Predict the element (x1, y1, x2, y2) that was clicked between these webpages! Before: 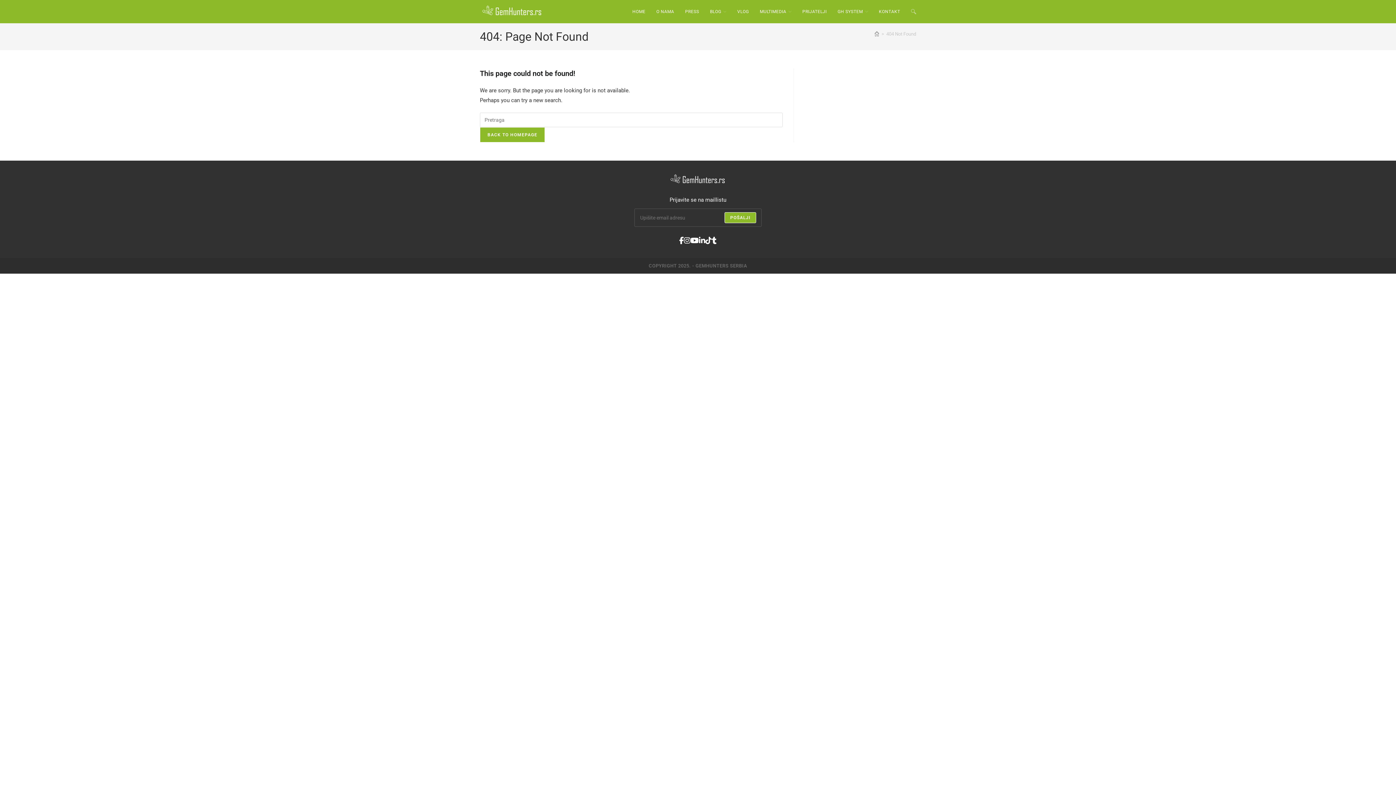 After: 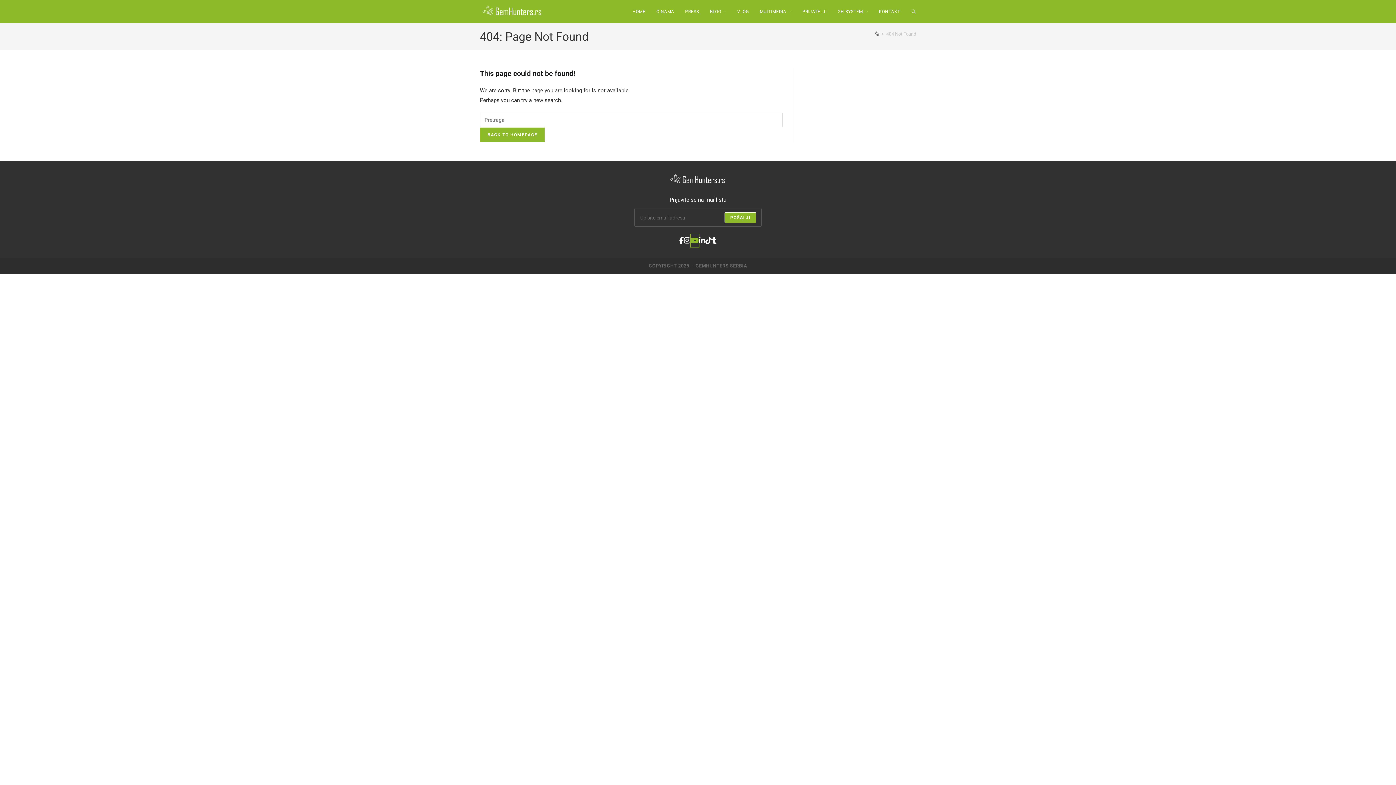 Action: bbox: (690, 234, 699, 247) label: YouTube